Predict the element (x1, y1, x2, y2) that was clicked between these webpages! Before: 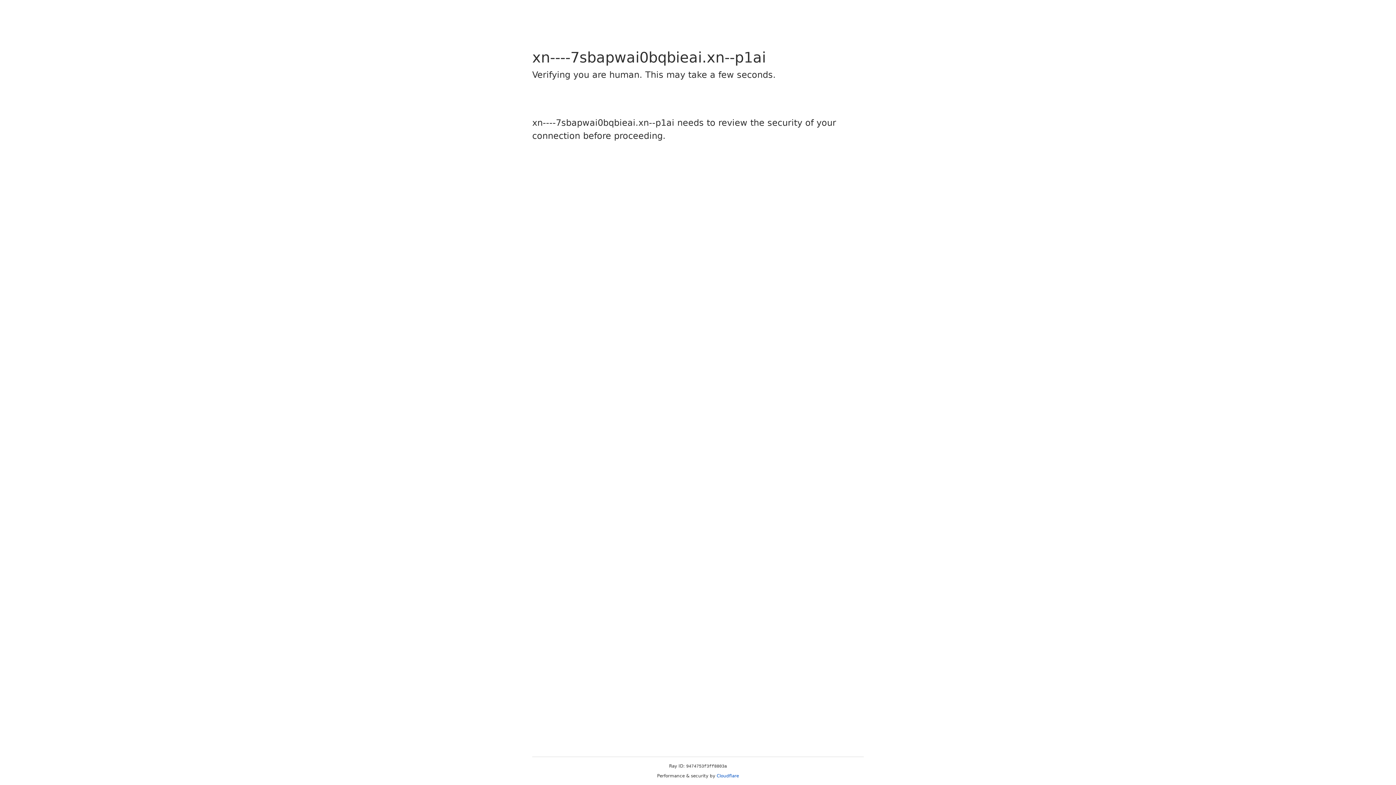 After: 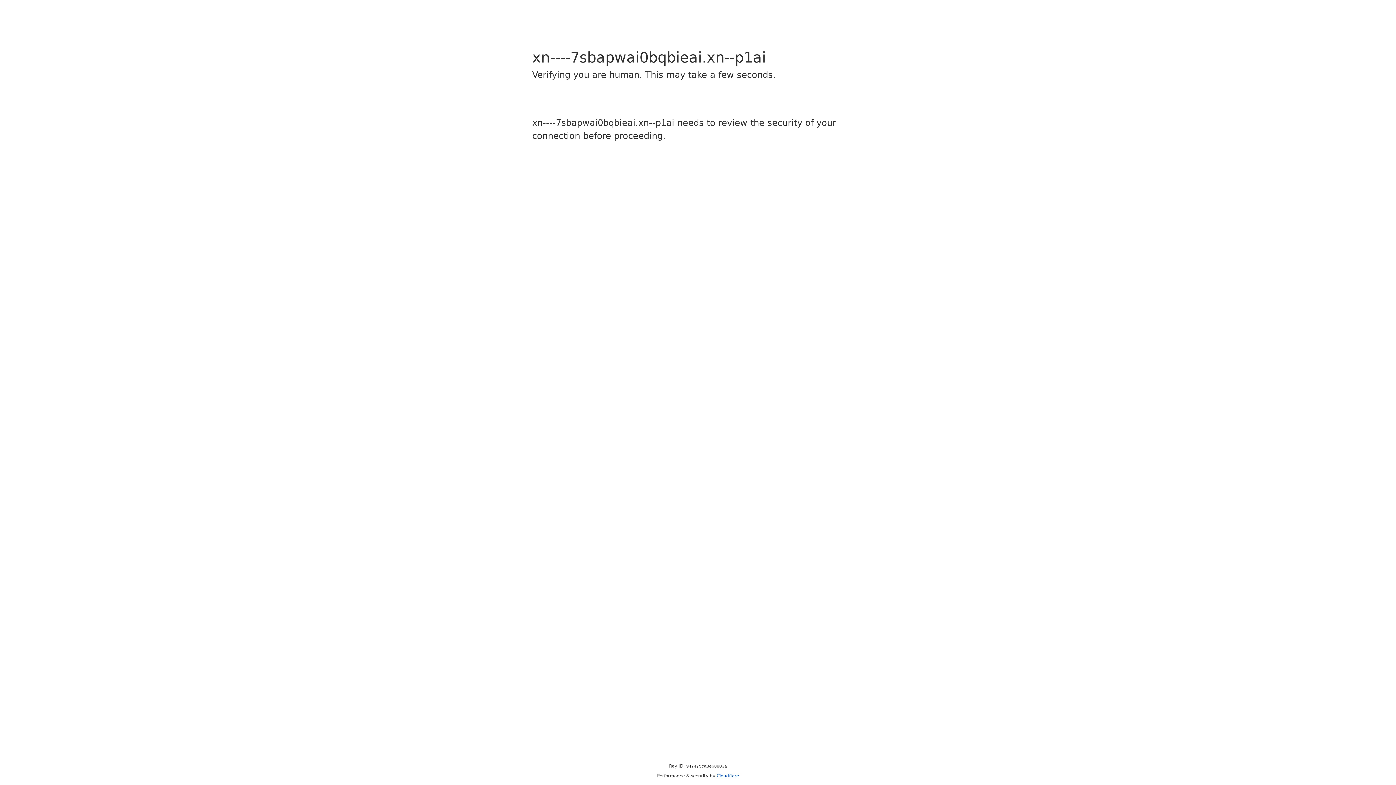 Action: label: Cloudflare bbox: (716, 773, 739, 778)